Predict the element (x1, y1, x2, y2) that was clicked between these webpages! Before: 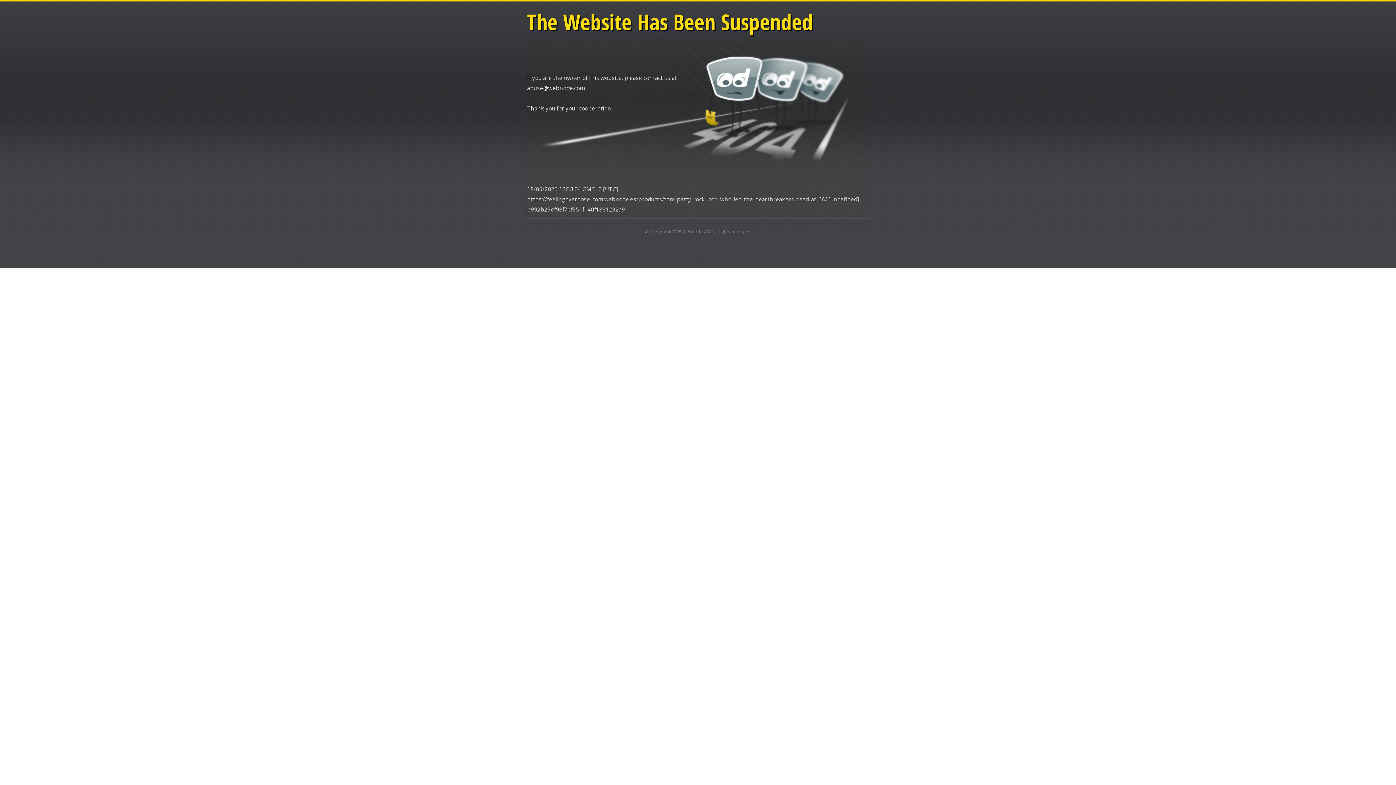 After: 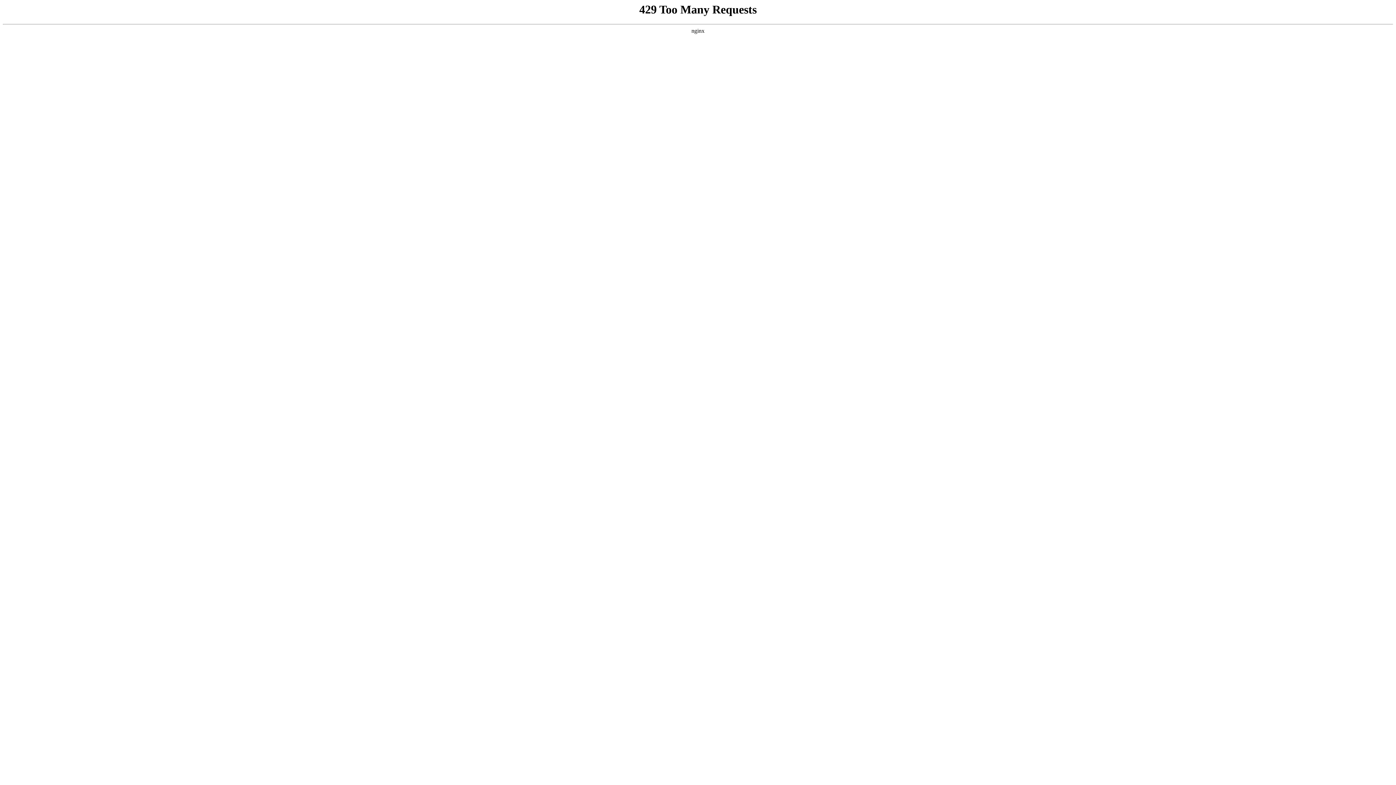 Action: label: Webnode AG bbox: (682, 228, 710, 234)